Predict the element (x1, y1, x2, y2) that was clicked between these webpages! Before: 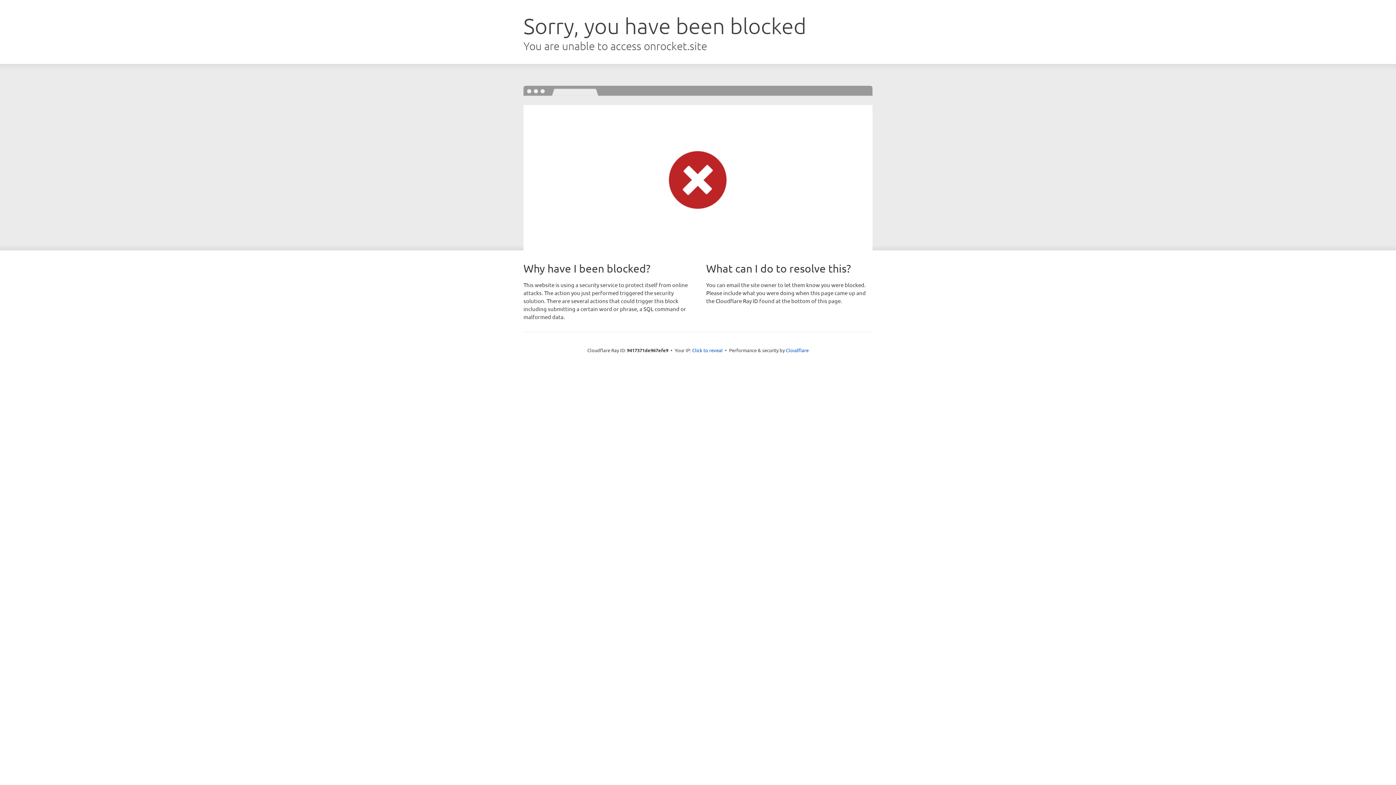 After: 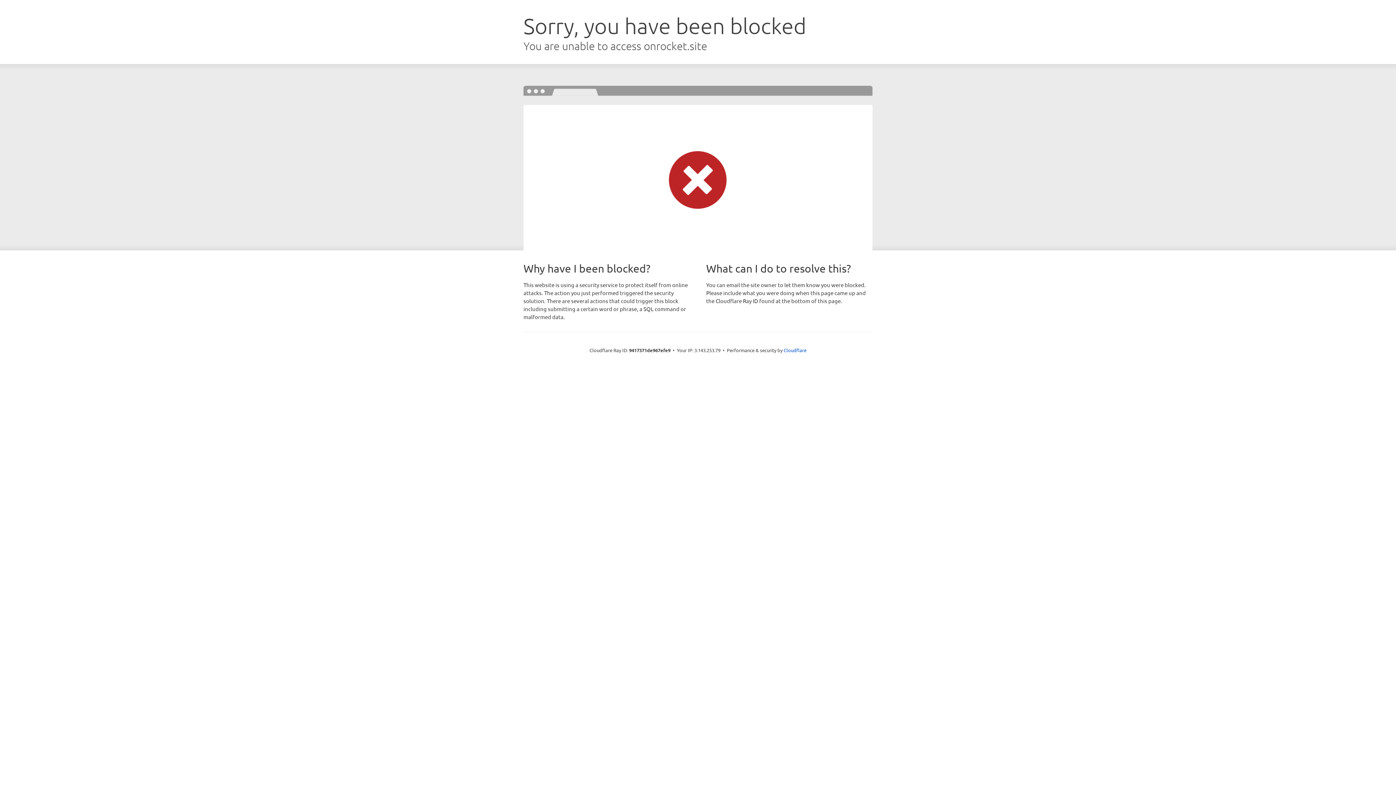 Action: bbox: (692, 346, 722, 353) label: Click to reveal